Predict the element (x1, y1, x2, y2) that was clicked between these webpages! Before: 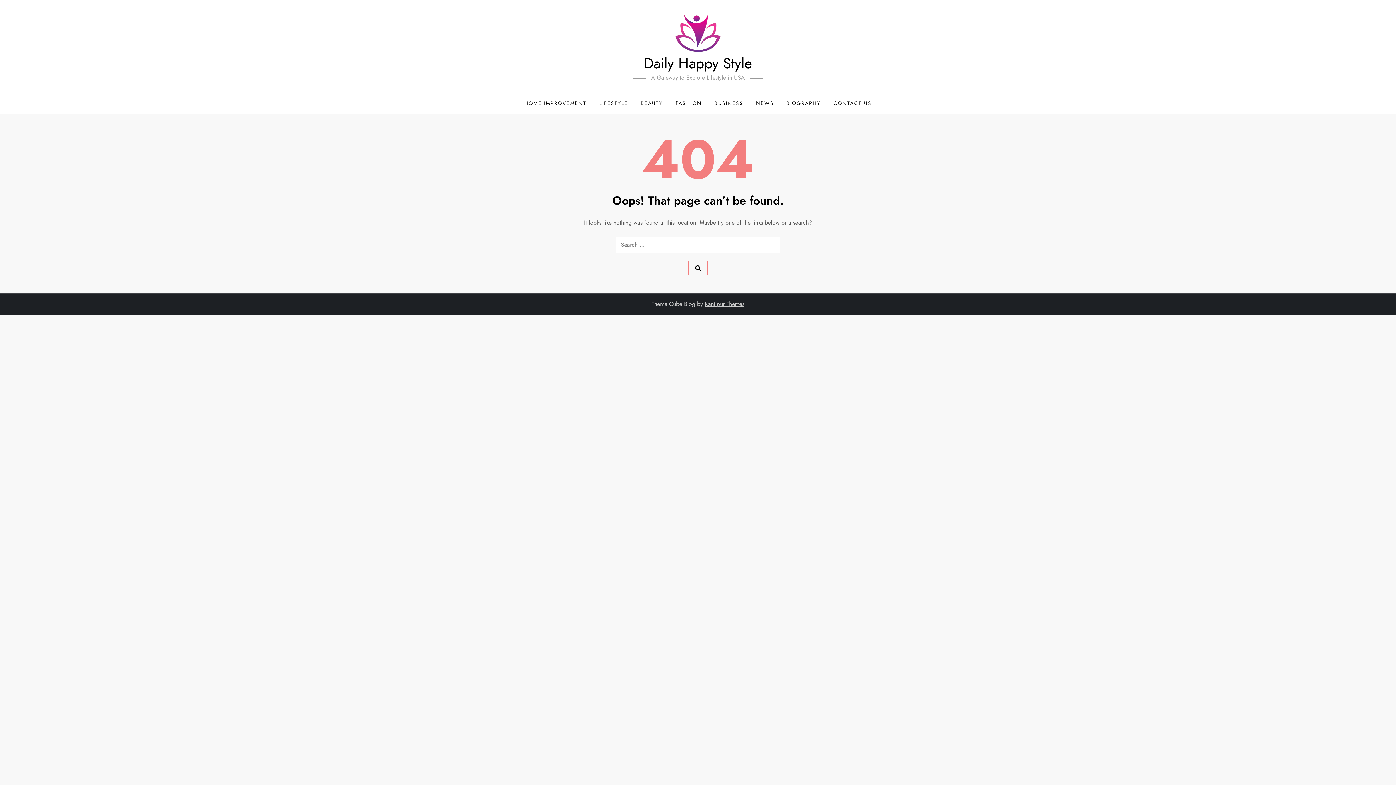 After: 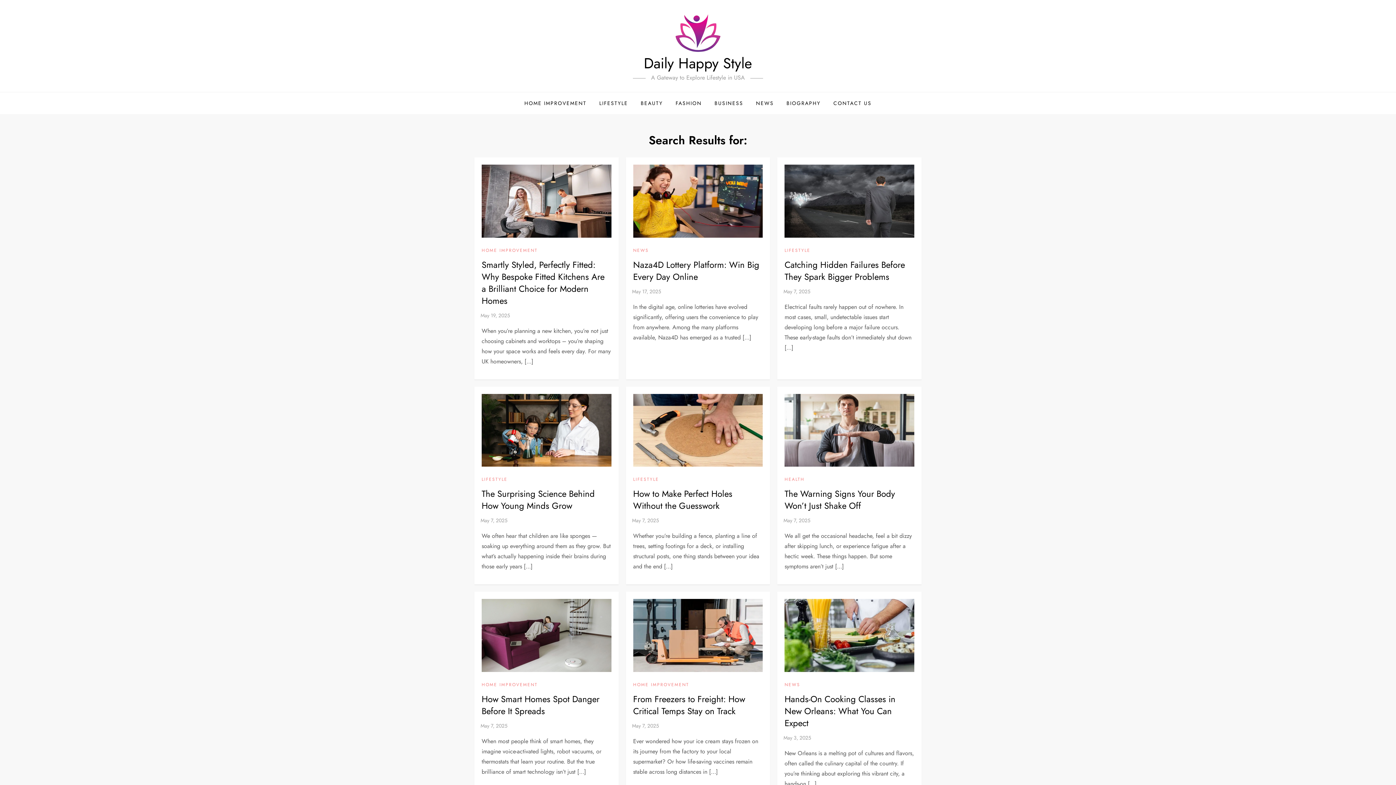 Action: bbox: (688, 260, 708, 275)